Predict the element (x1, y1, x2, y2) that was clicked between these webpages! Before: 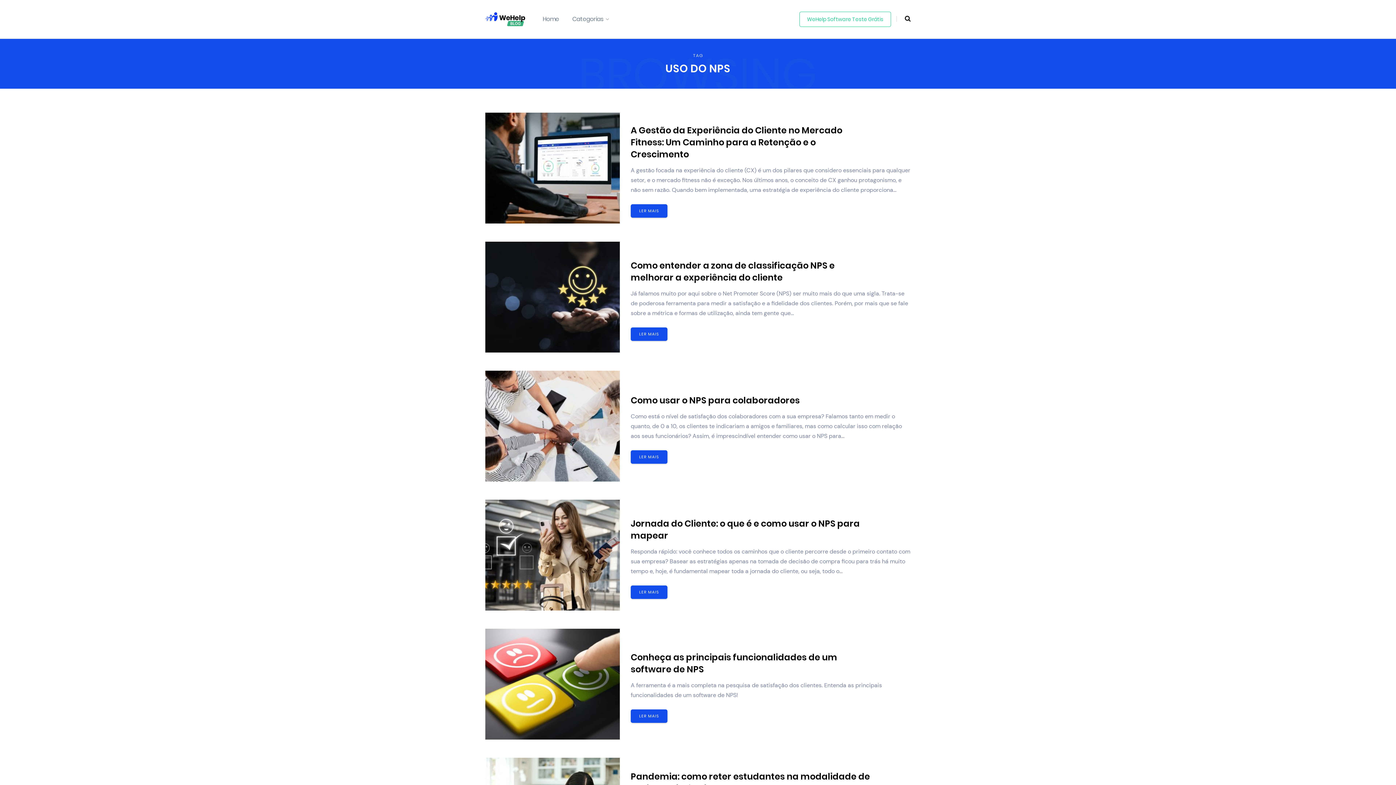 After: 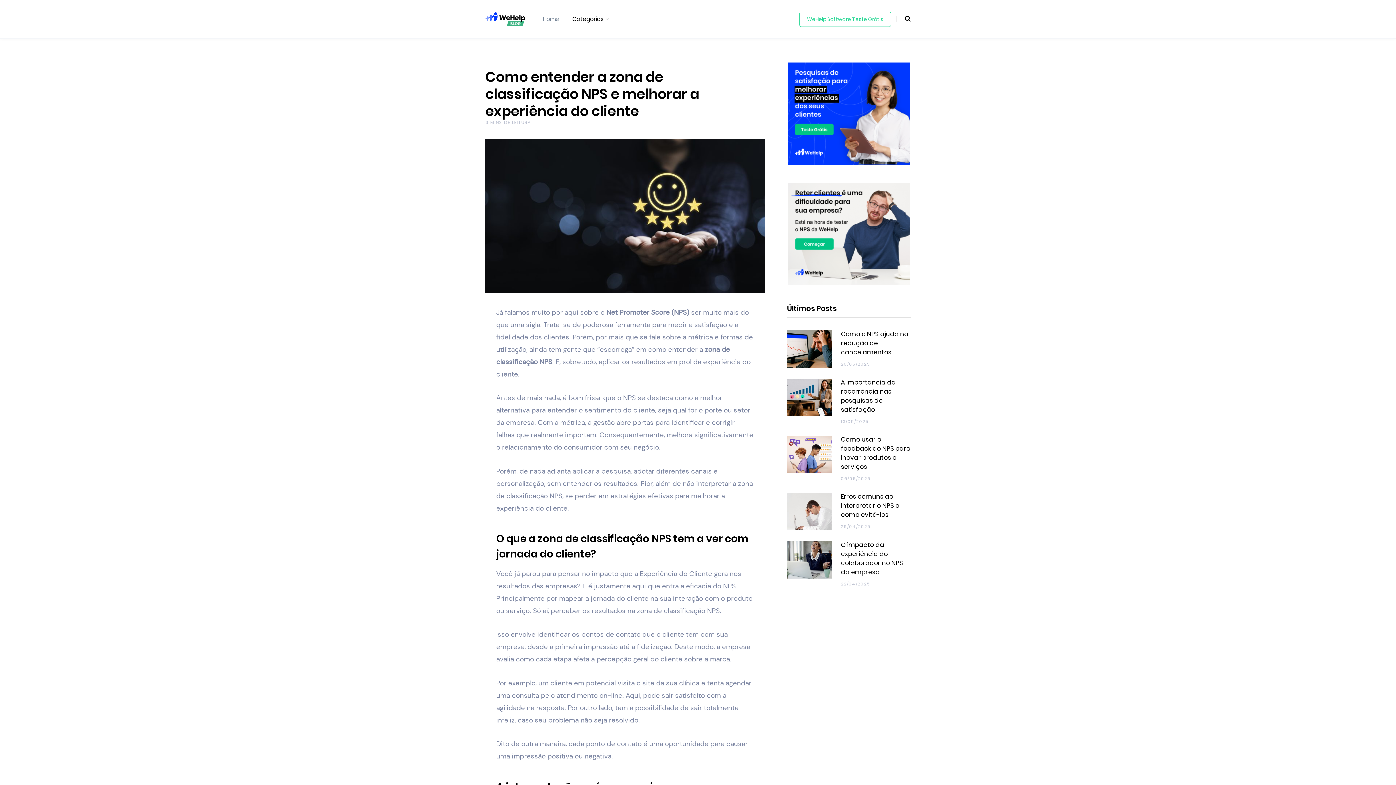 Action: bbox: (630, 259, 834, 283) label: Como entender a zona de classificação NPS e melhorar a experiência do cliente